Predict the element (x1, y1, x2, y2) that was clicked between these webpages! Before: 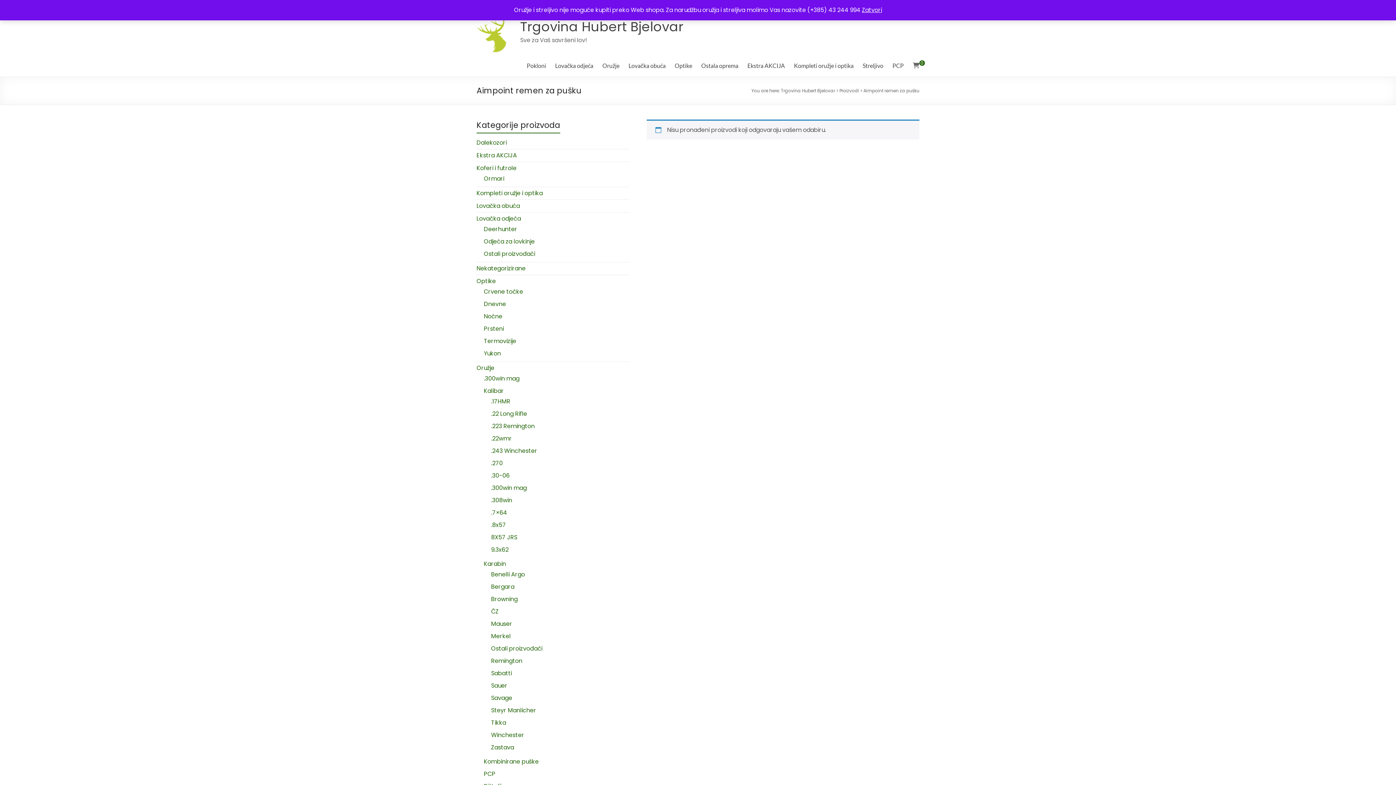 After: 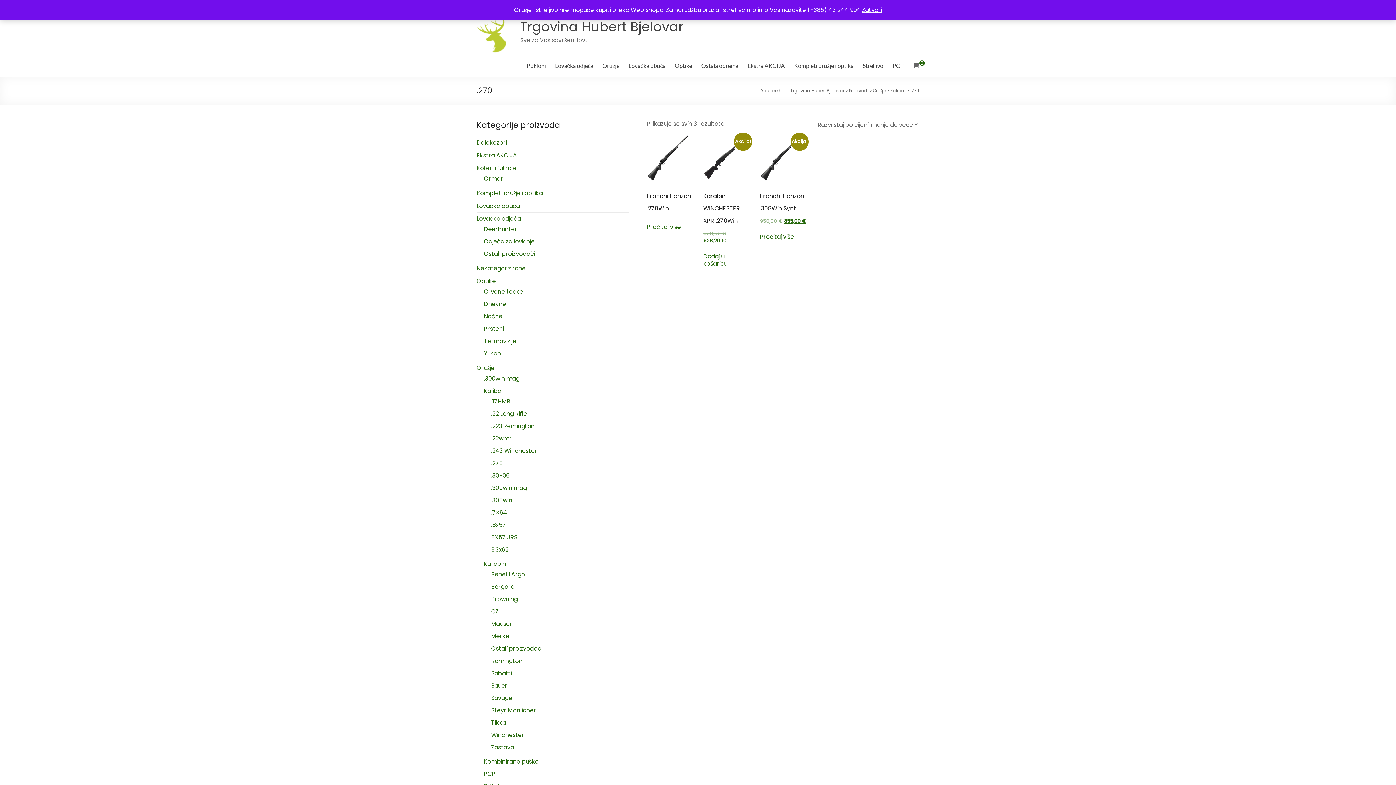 Action: label: .270 bbox: (491, 459, 502, 467)